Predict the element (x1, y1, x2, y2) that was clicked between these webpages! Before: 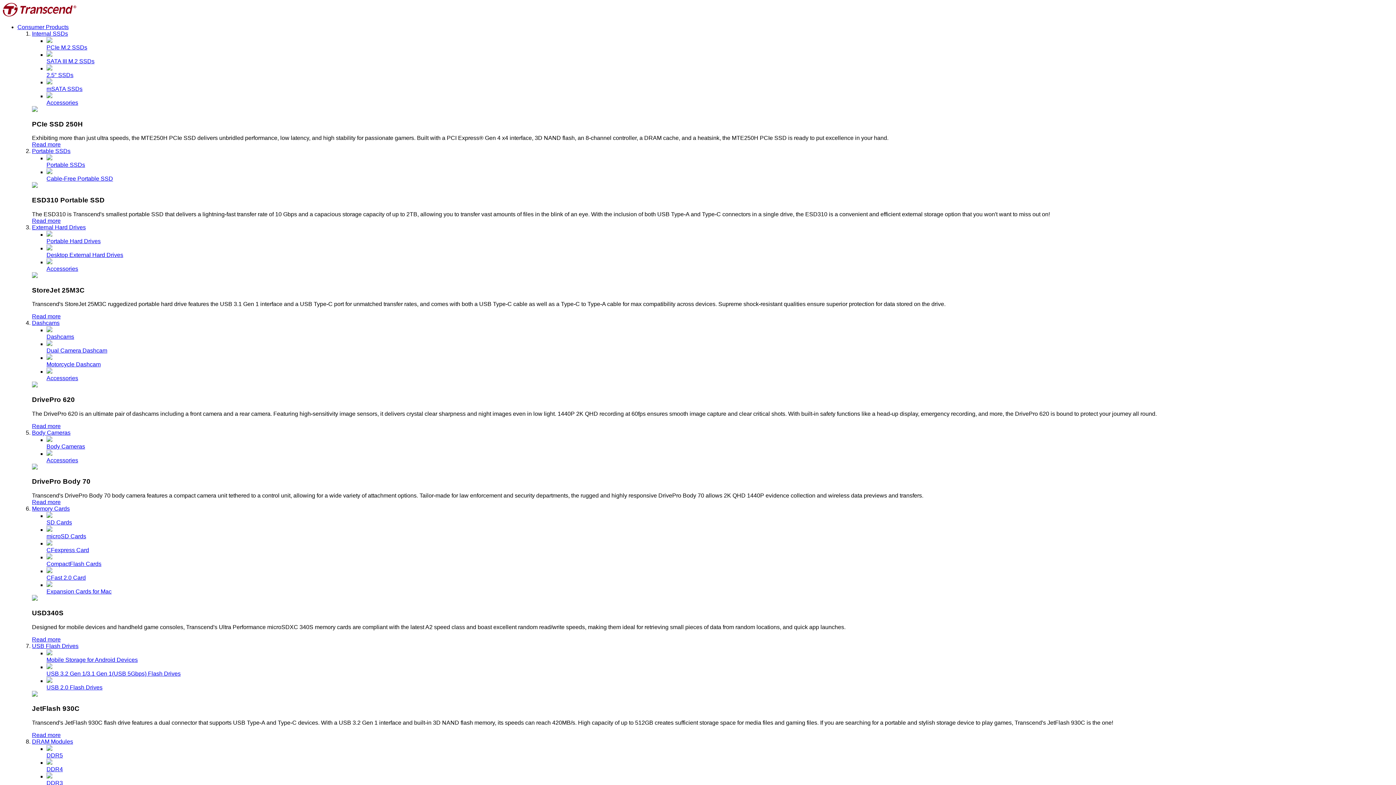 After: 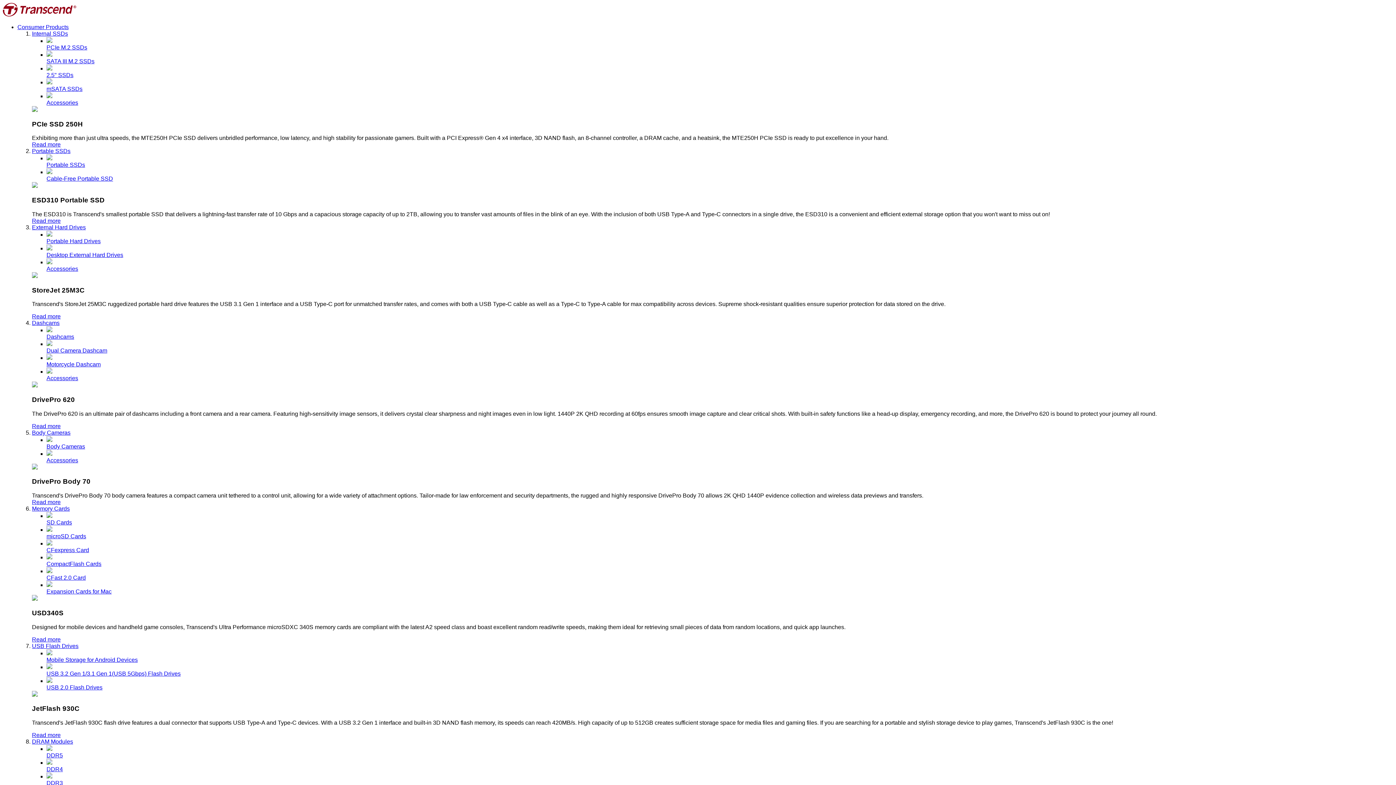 Action: bbox: (32, 732, 60, 738) label: Read more